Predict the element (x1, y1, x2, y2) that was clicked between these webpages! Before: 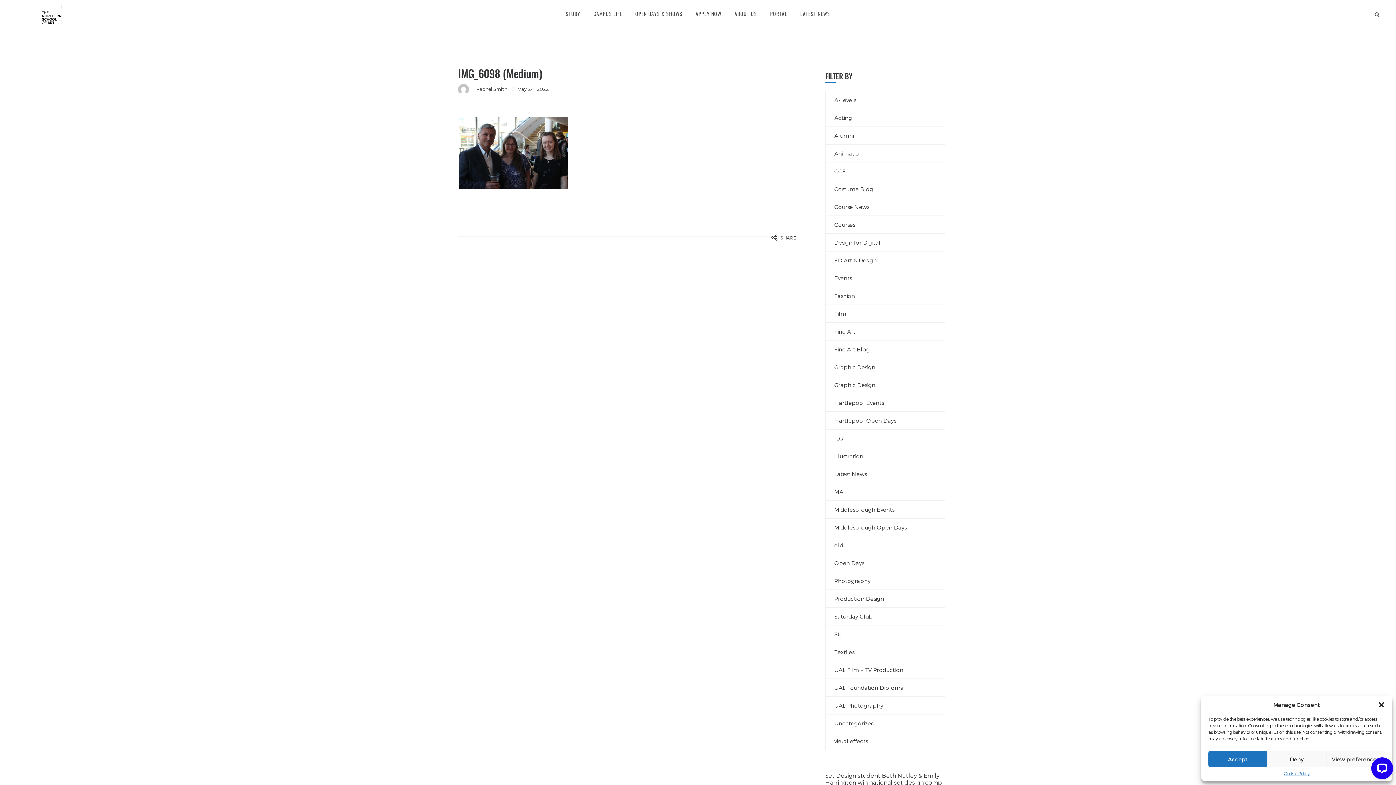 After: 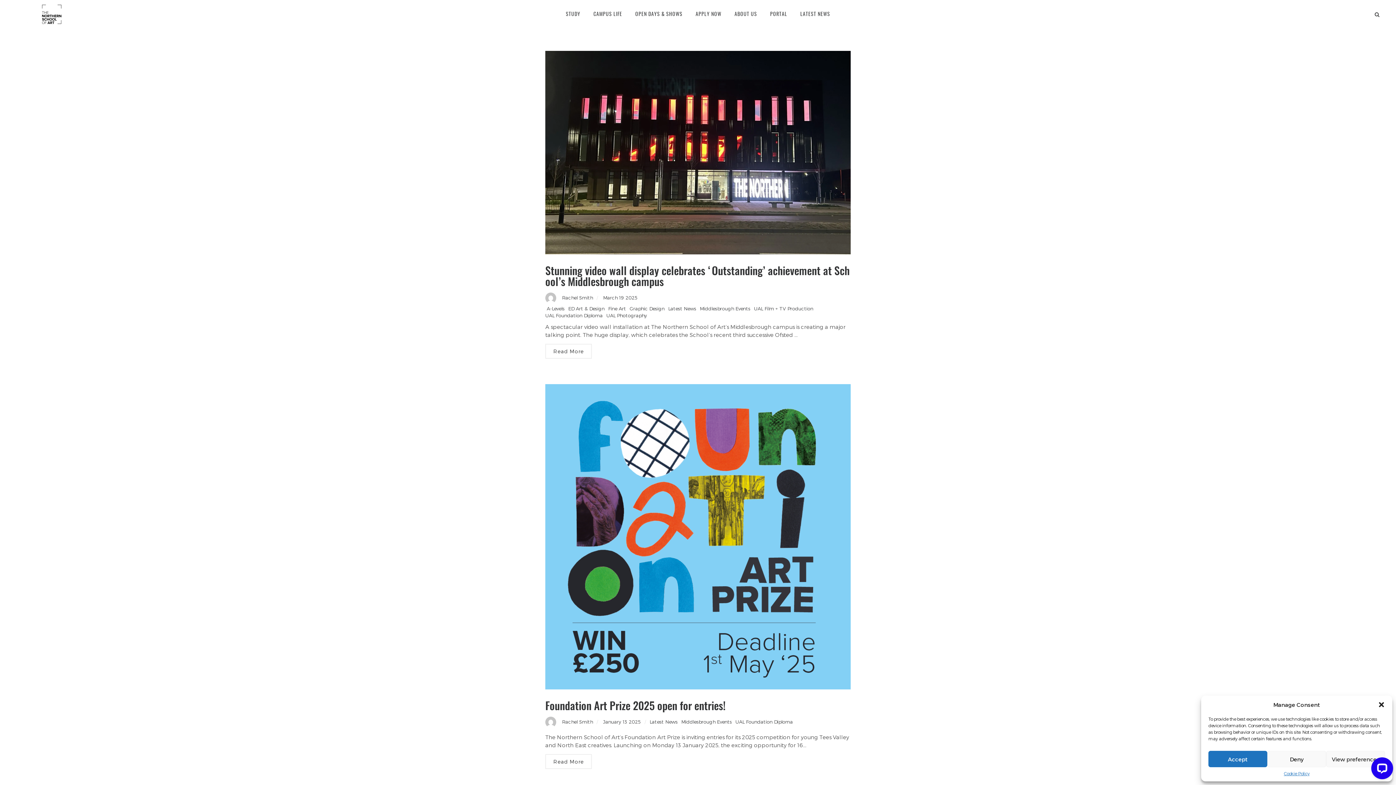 Action: label: Middlesbrough Events bbox: (834, 506, 894, 513)